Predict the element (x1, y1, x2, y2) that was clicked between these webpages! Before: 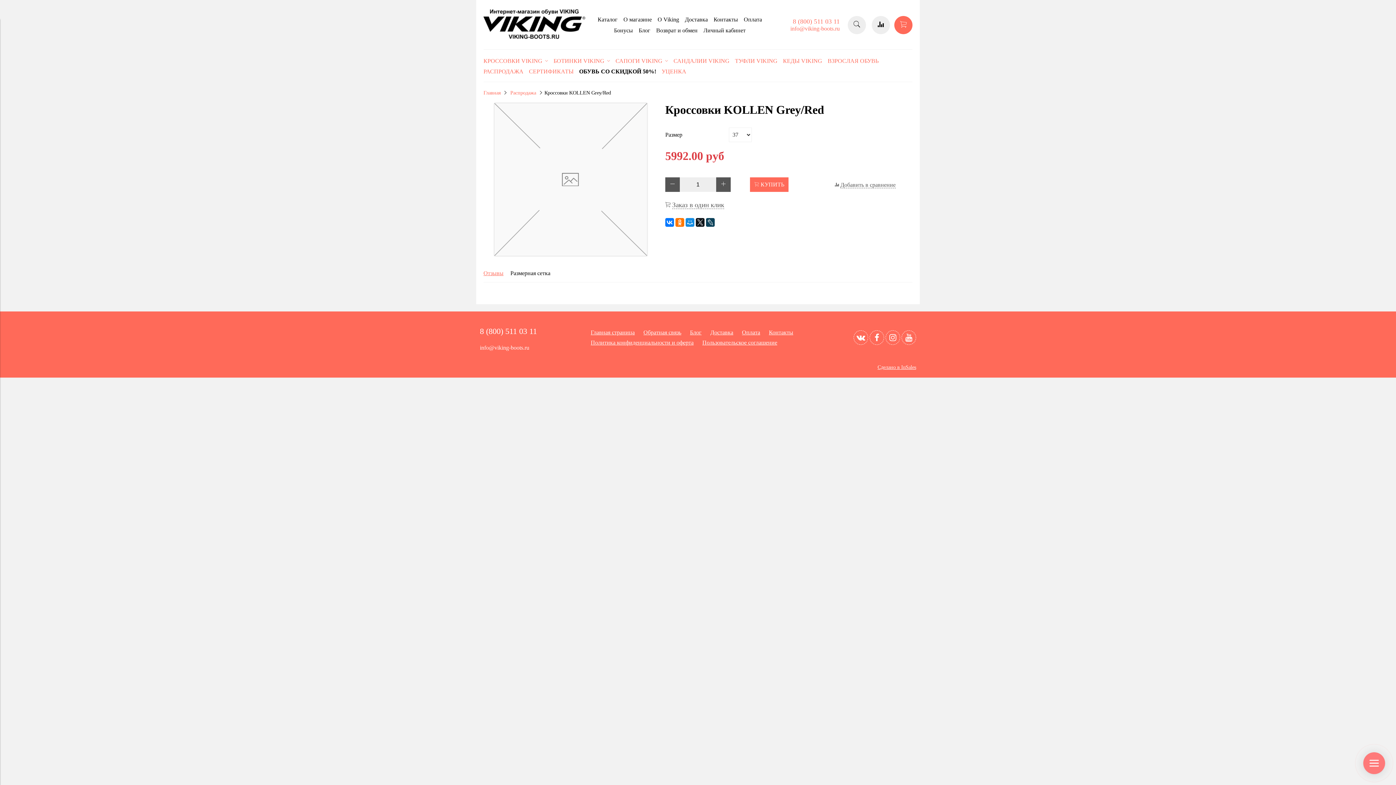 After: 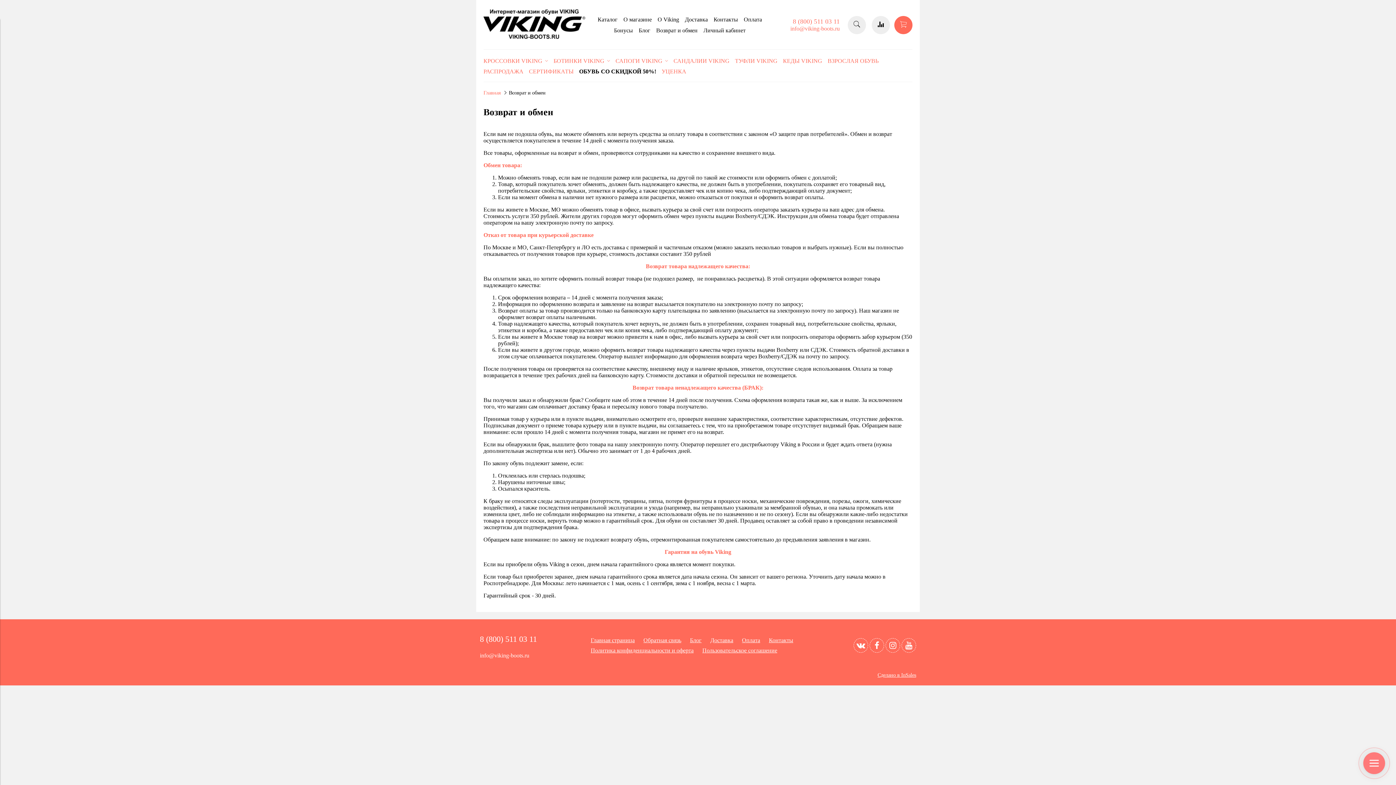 Action: bbox: (656, 27, 697, 33) label: Возврат и обмен